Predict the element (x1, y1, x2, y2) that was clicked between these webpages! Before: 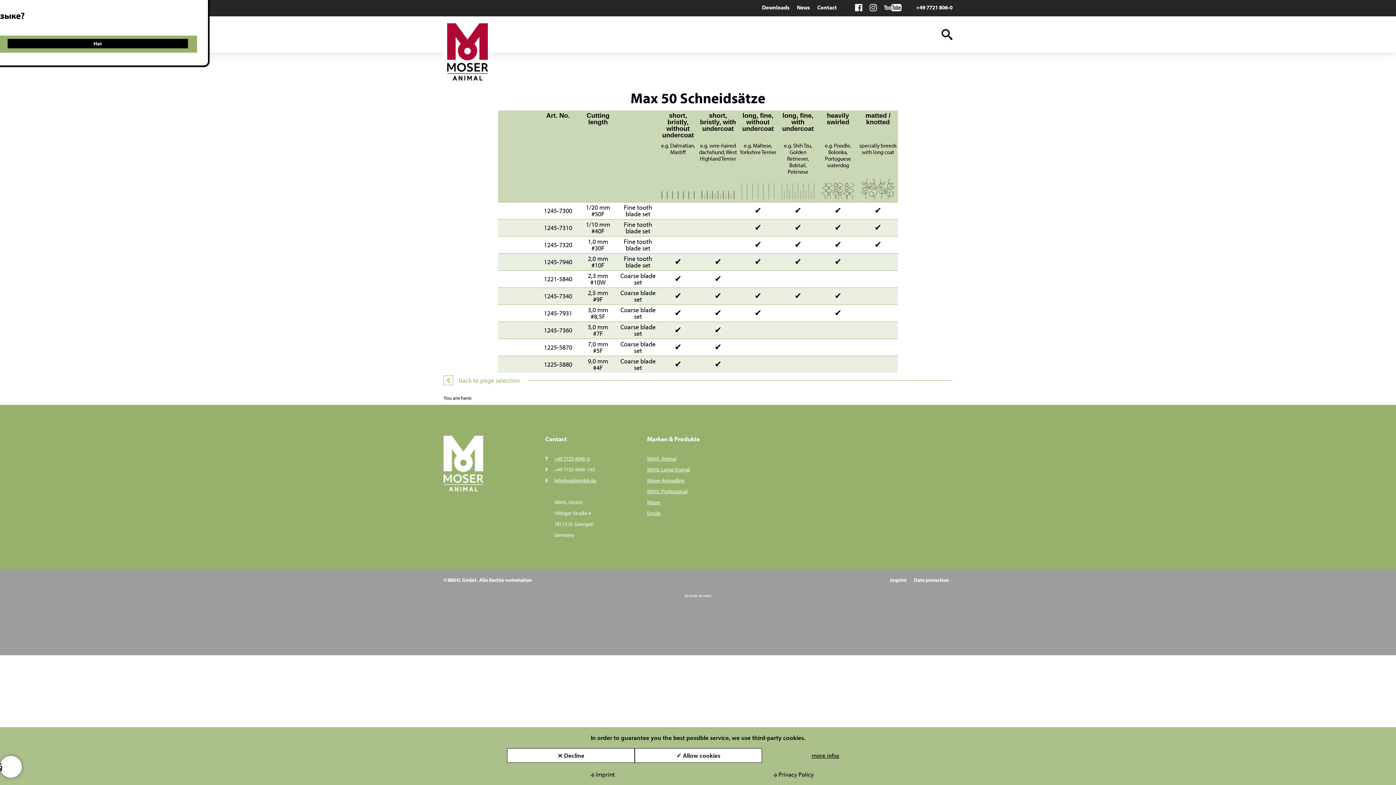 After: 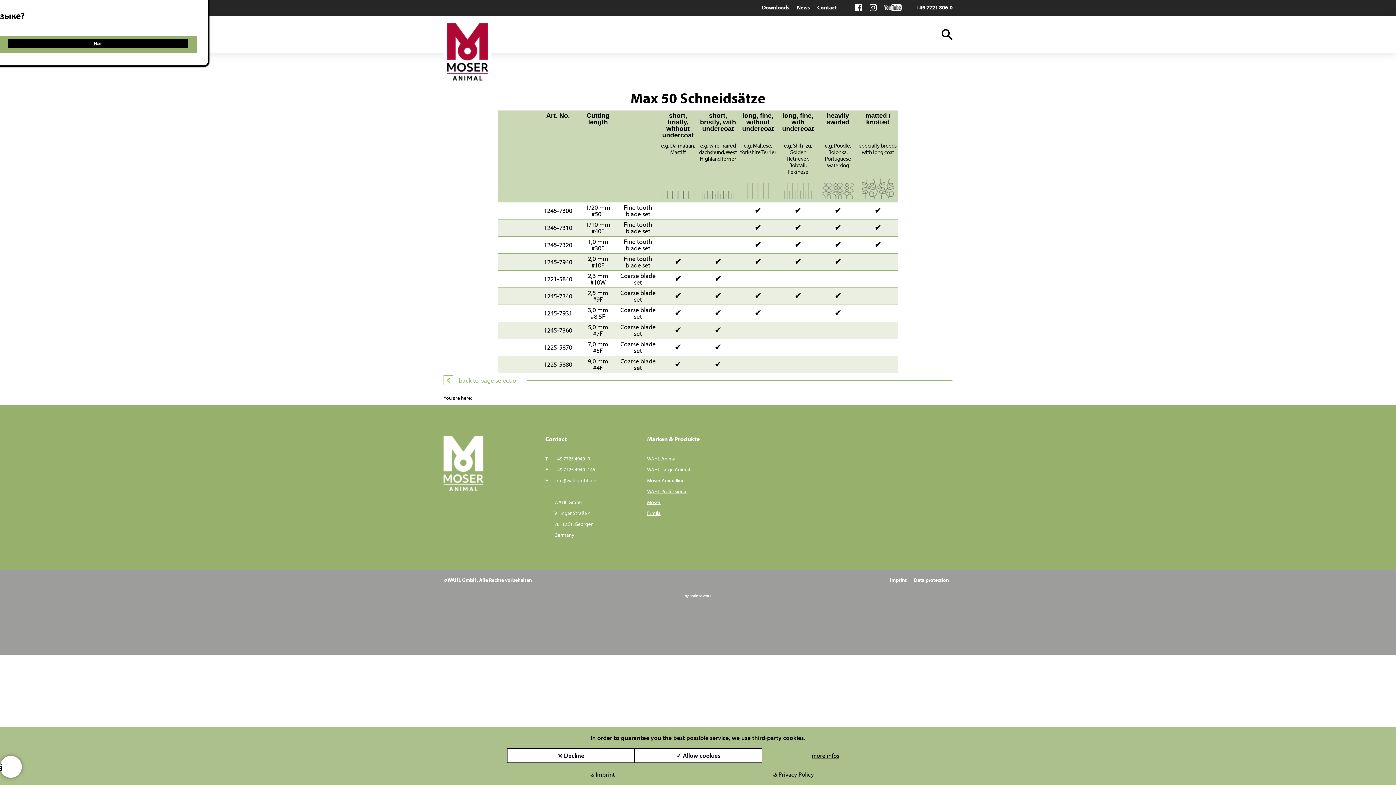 Action: label: info@wahlgmbh.de bbox: (554, 477, 596, 484)